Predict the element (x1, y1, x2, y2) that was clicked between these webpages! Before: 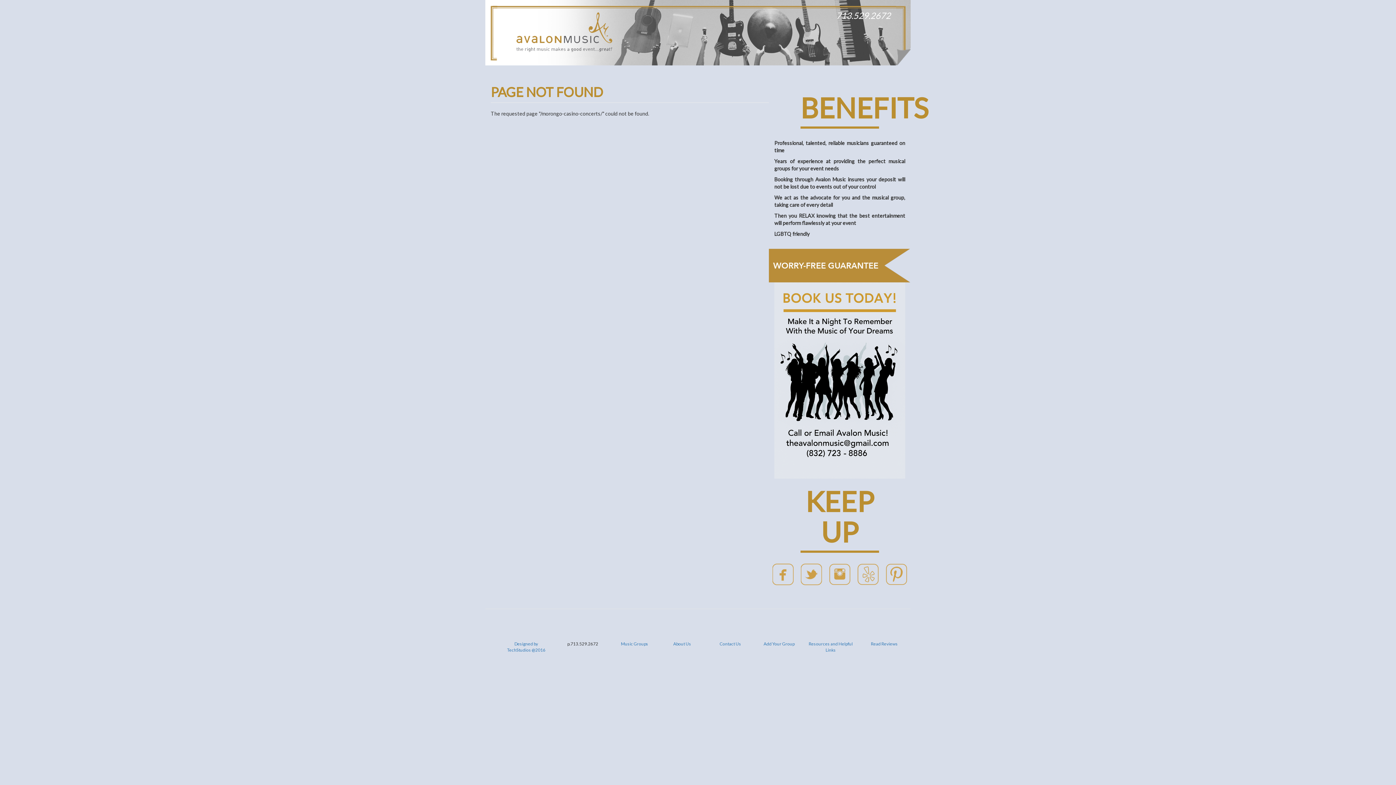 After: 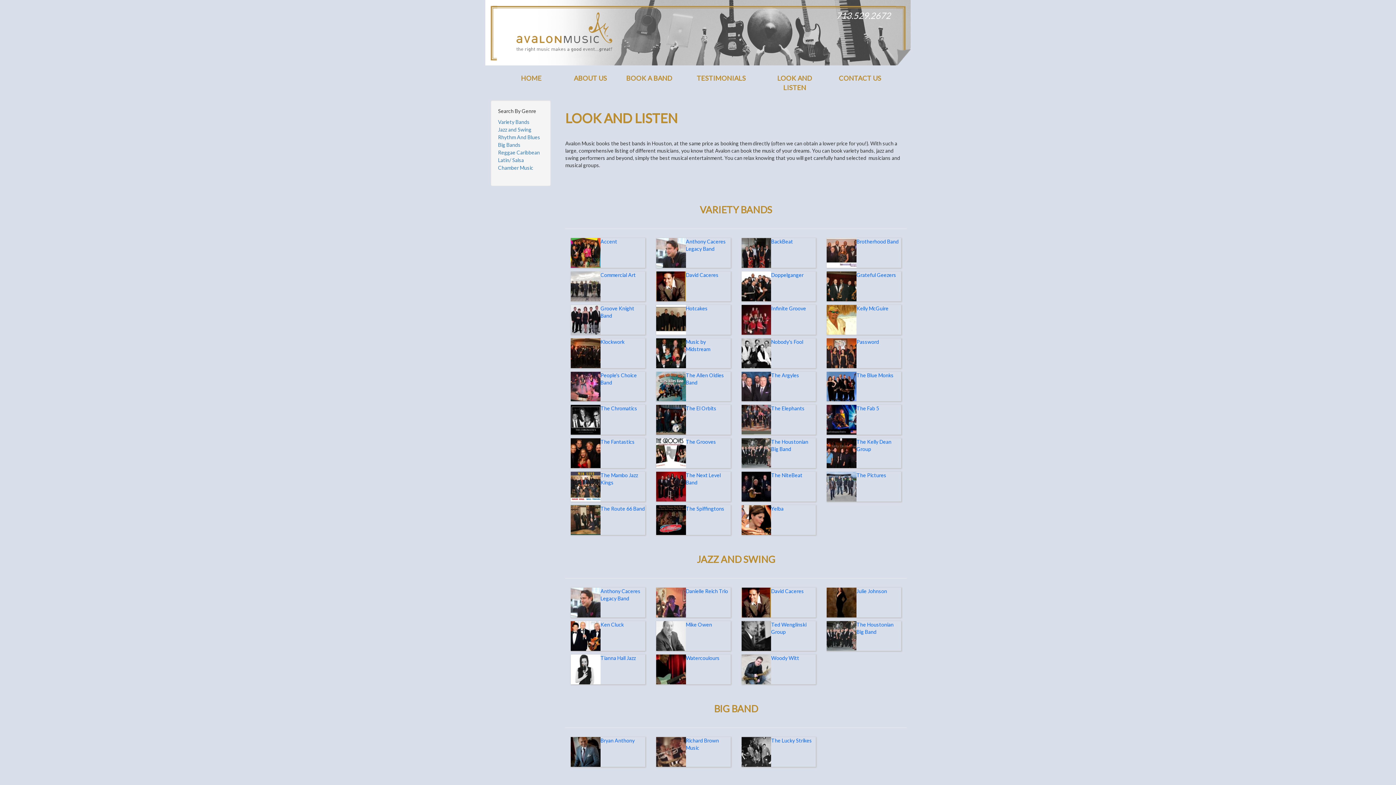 Action: label: Music Groups bbox: (610, 637, 659, 650)